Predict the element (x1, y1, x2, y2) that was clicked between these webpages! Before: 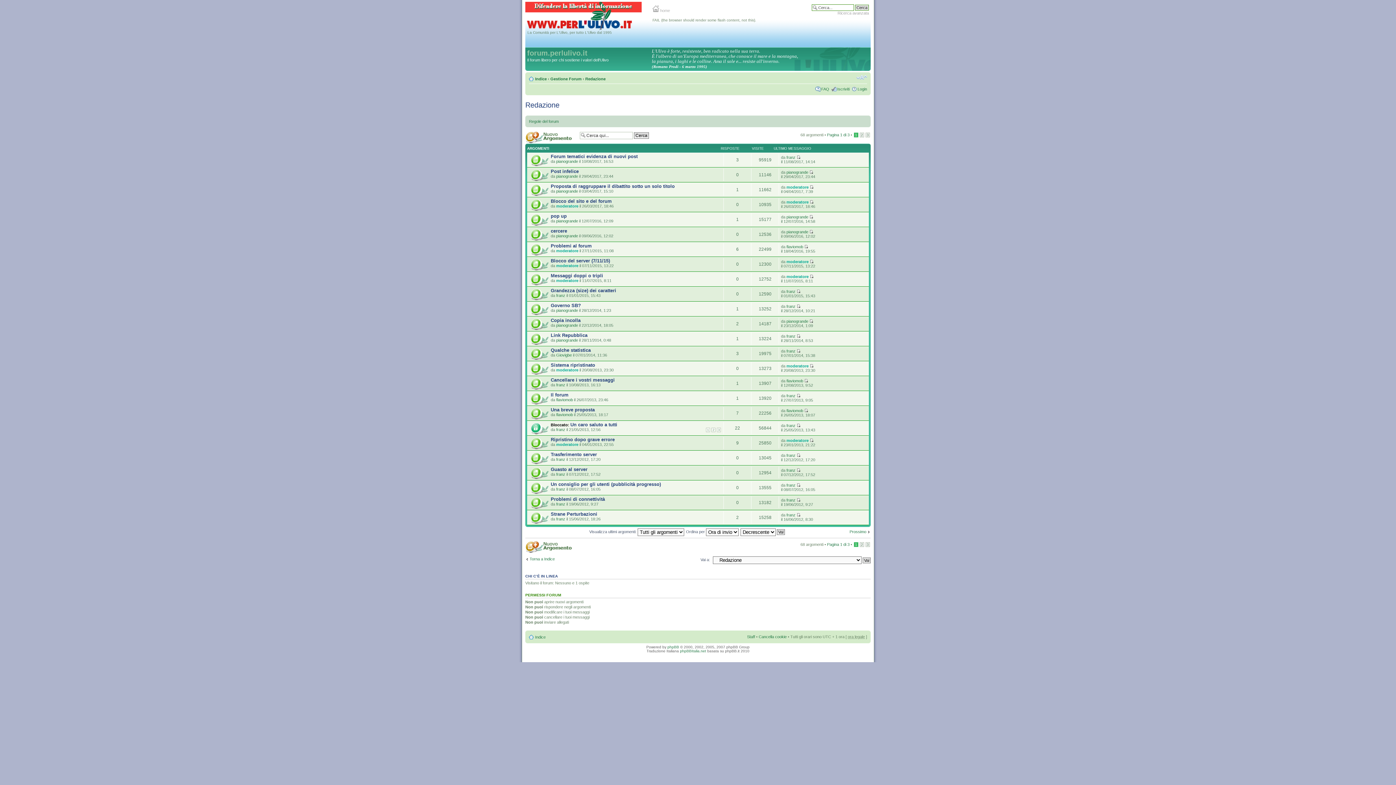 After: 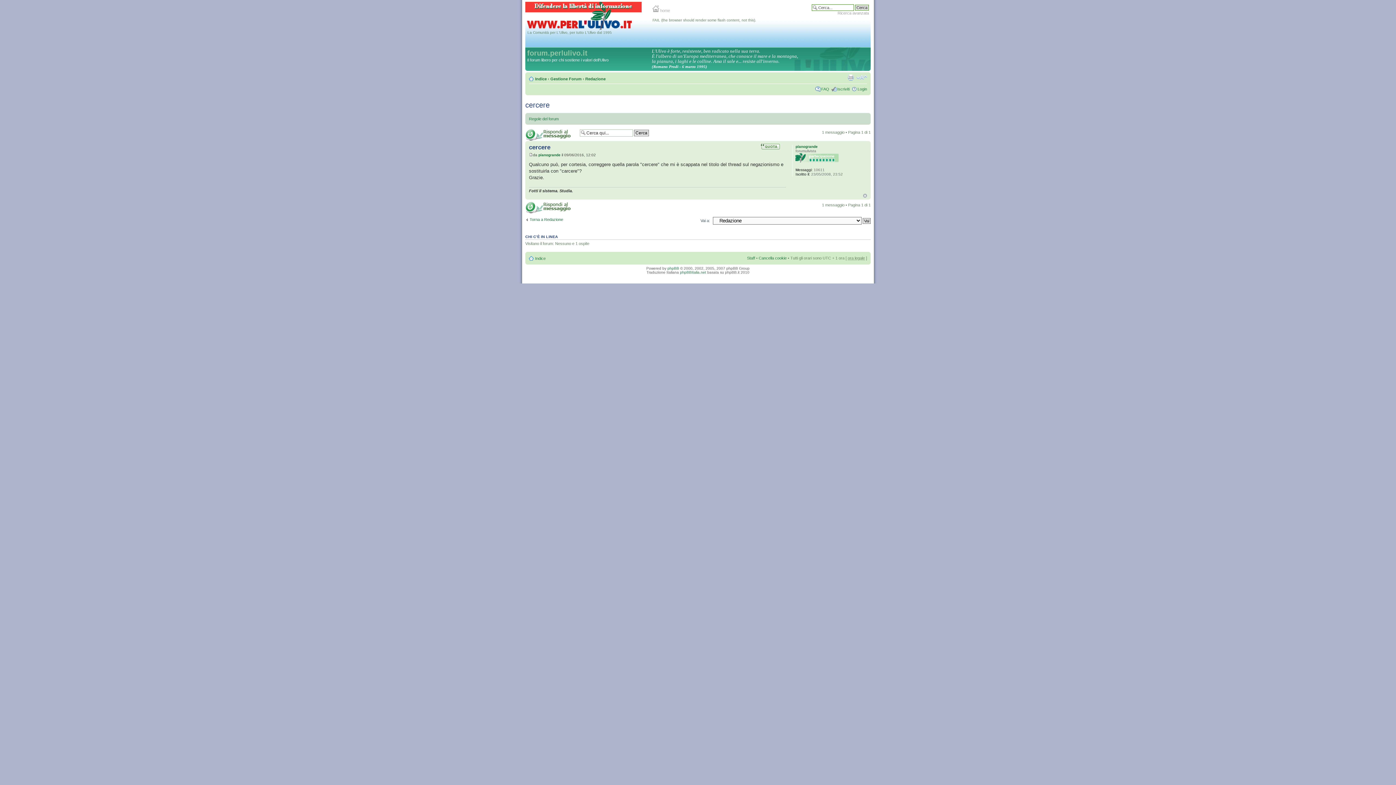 Action: label: cercere bbox: (550, 228, 567, 233)